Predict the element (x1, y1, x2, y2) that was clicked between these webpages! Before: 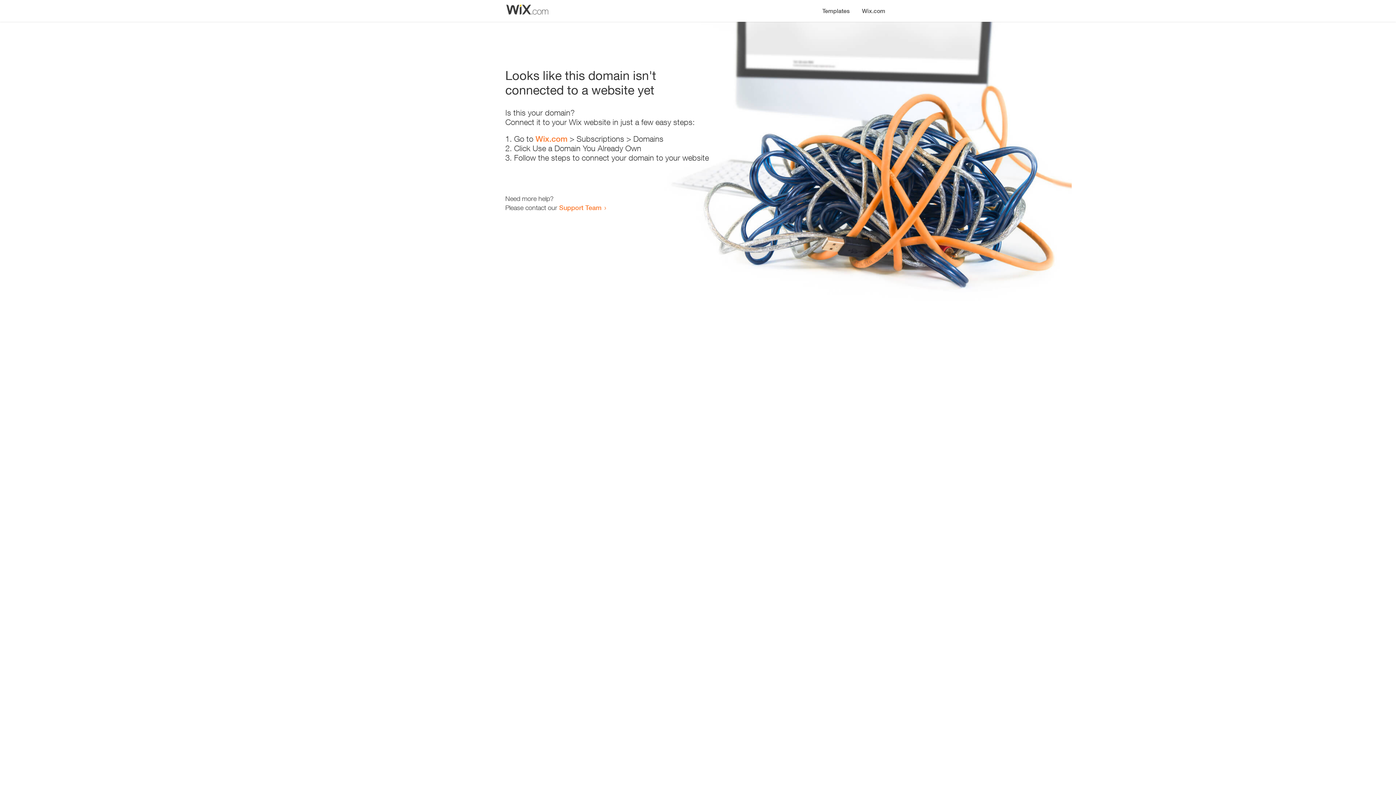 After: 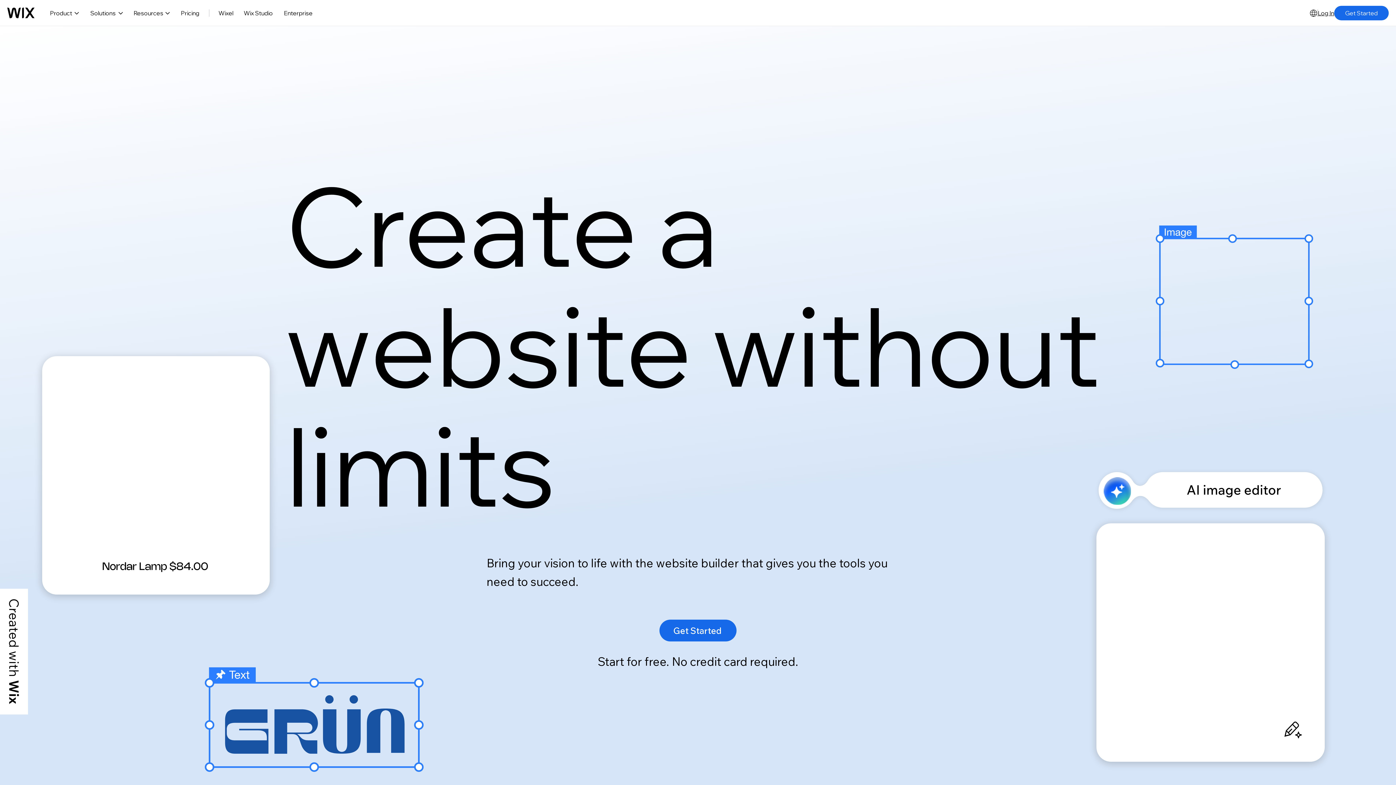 Action: bbox: (535, 134, 567, 143) label: Wix.com